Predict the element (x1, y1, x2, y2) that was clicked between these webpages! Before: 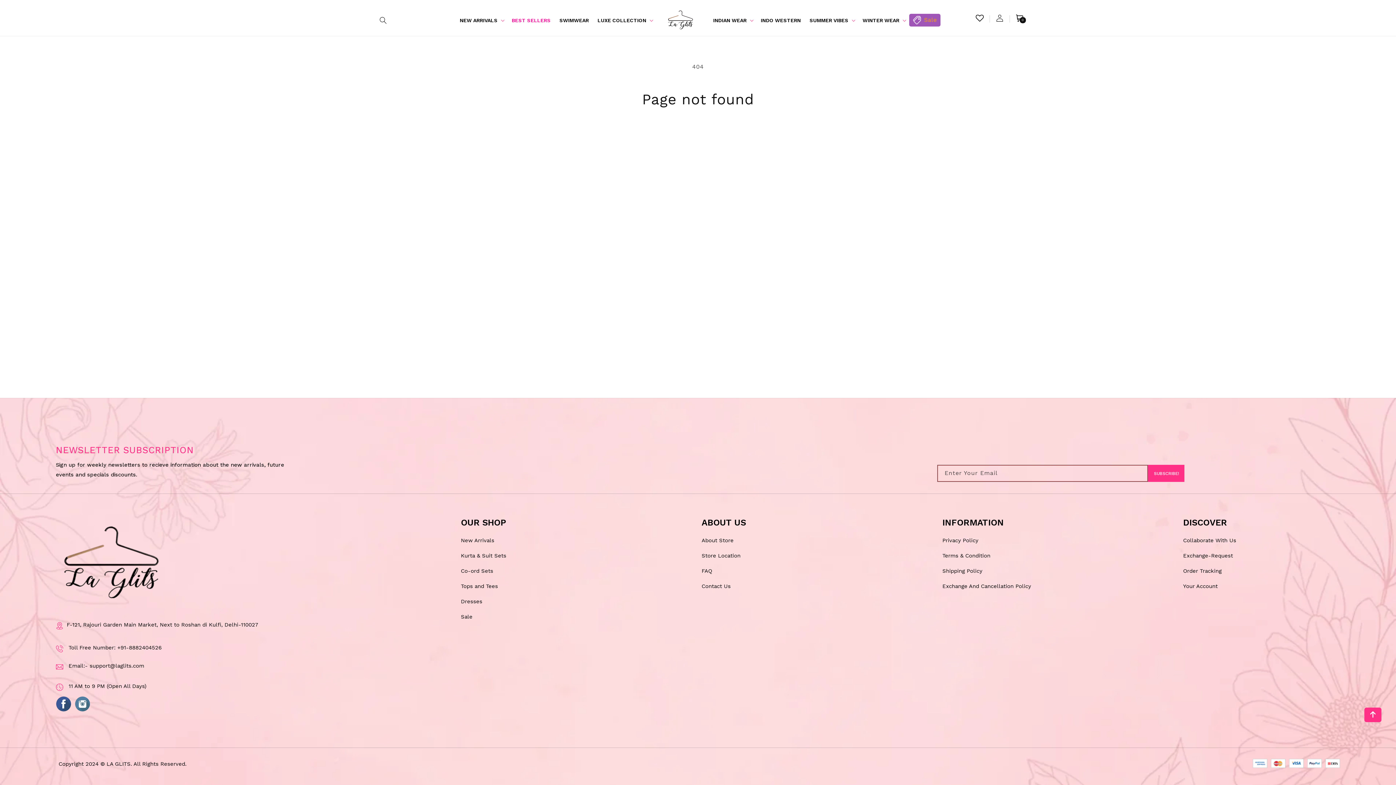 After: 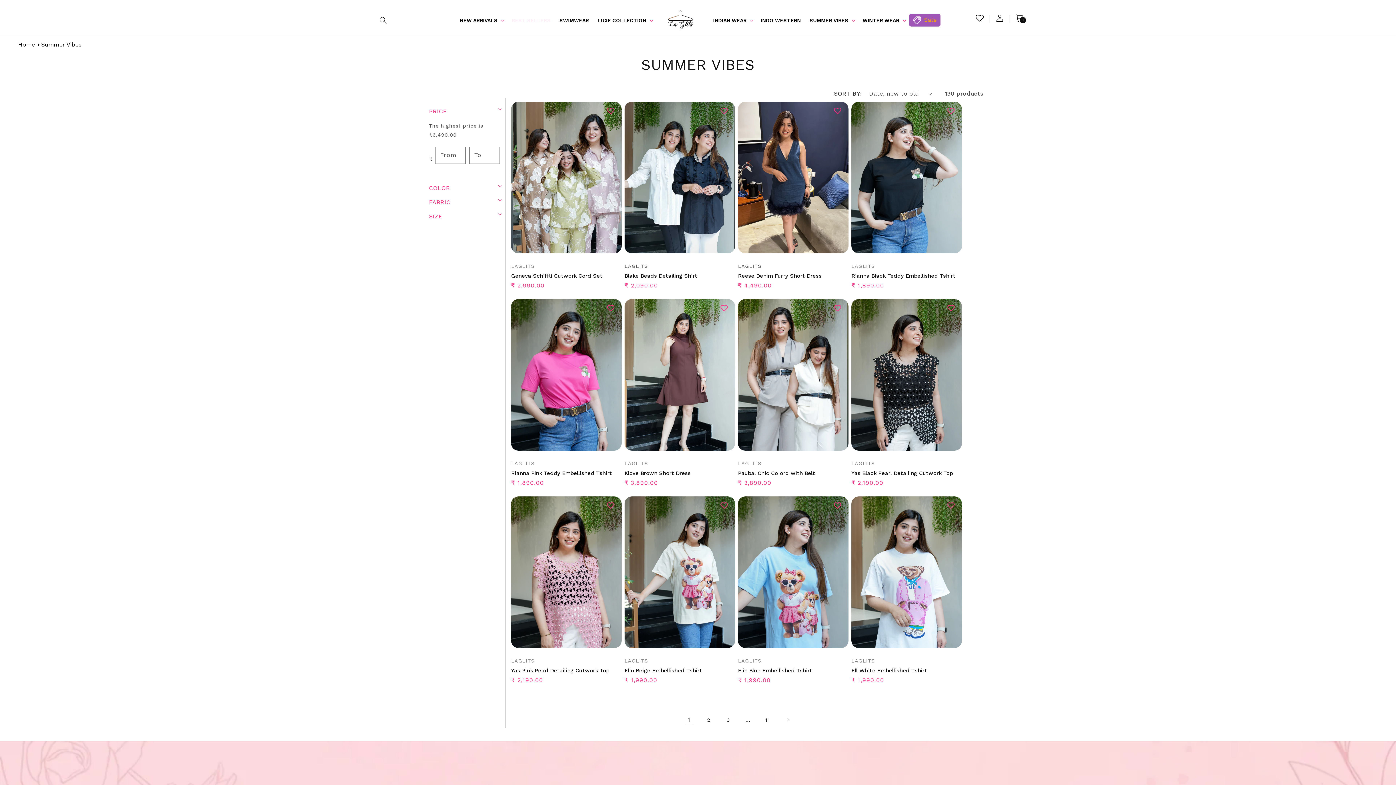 Action: bbox: (805, 11, 858, 29) label: SUMMER VIBES